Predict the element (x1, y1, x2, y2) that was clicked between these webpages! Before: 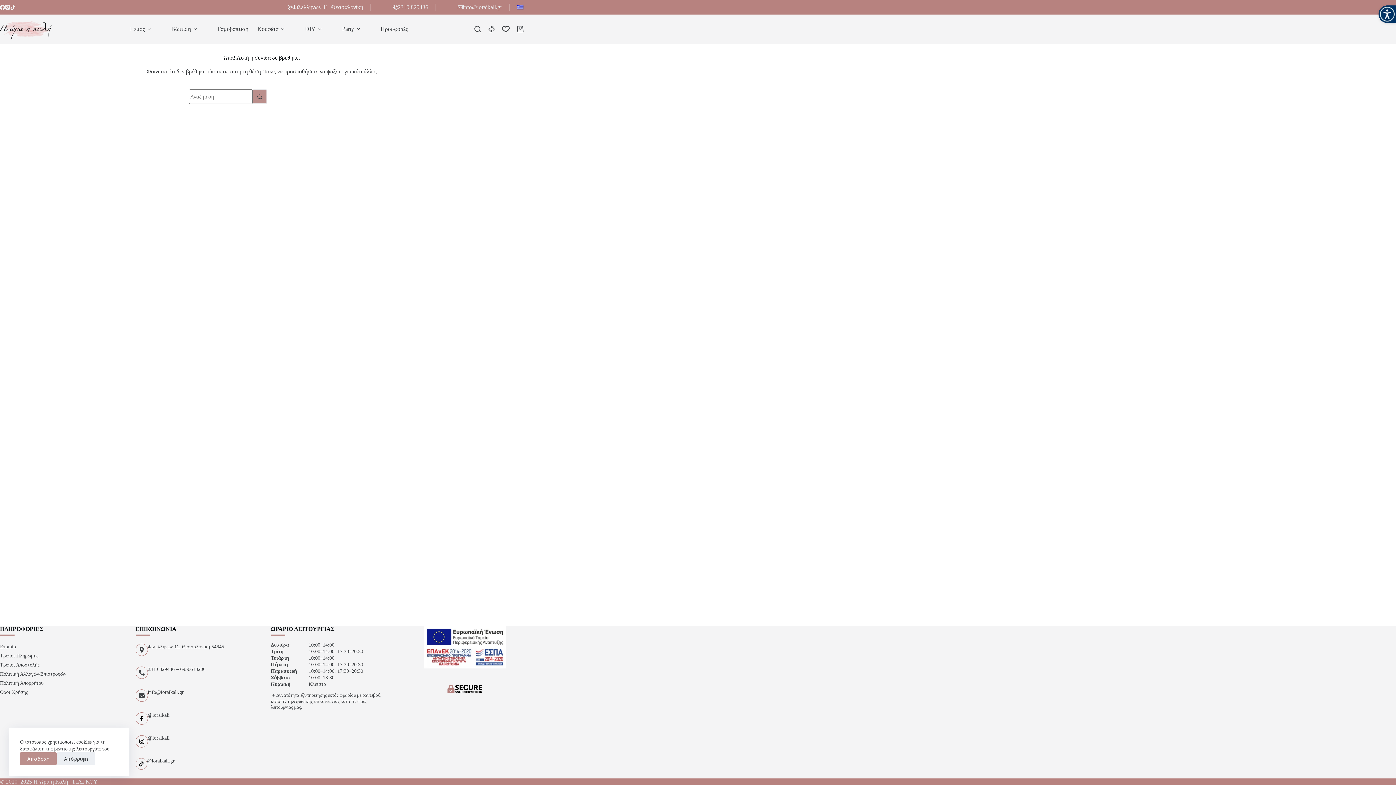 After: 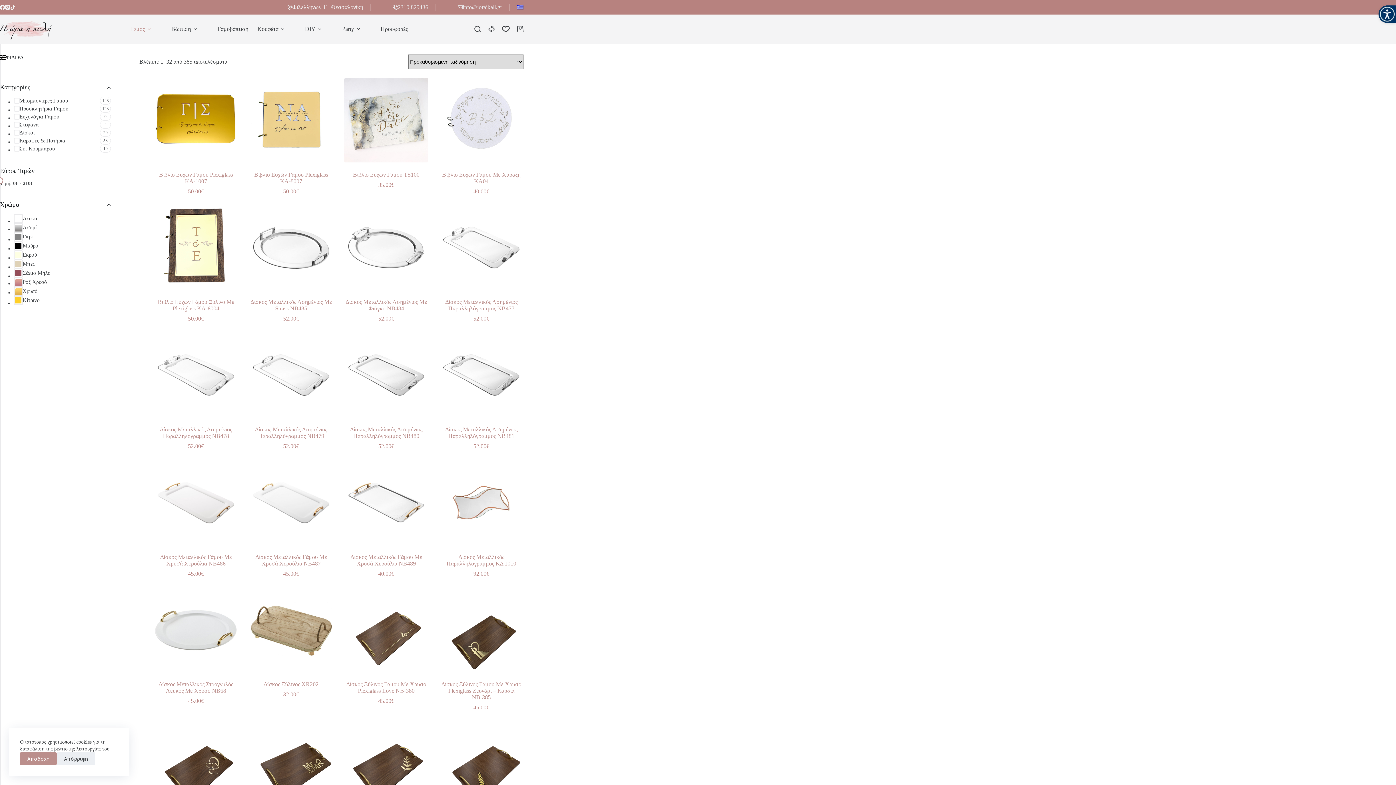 Action: bbox: (125, 14, 158, 43) label: Γάμος